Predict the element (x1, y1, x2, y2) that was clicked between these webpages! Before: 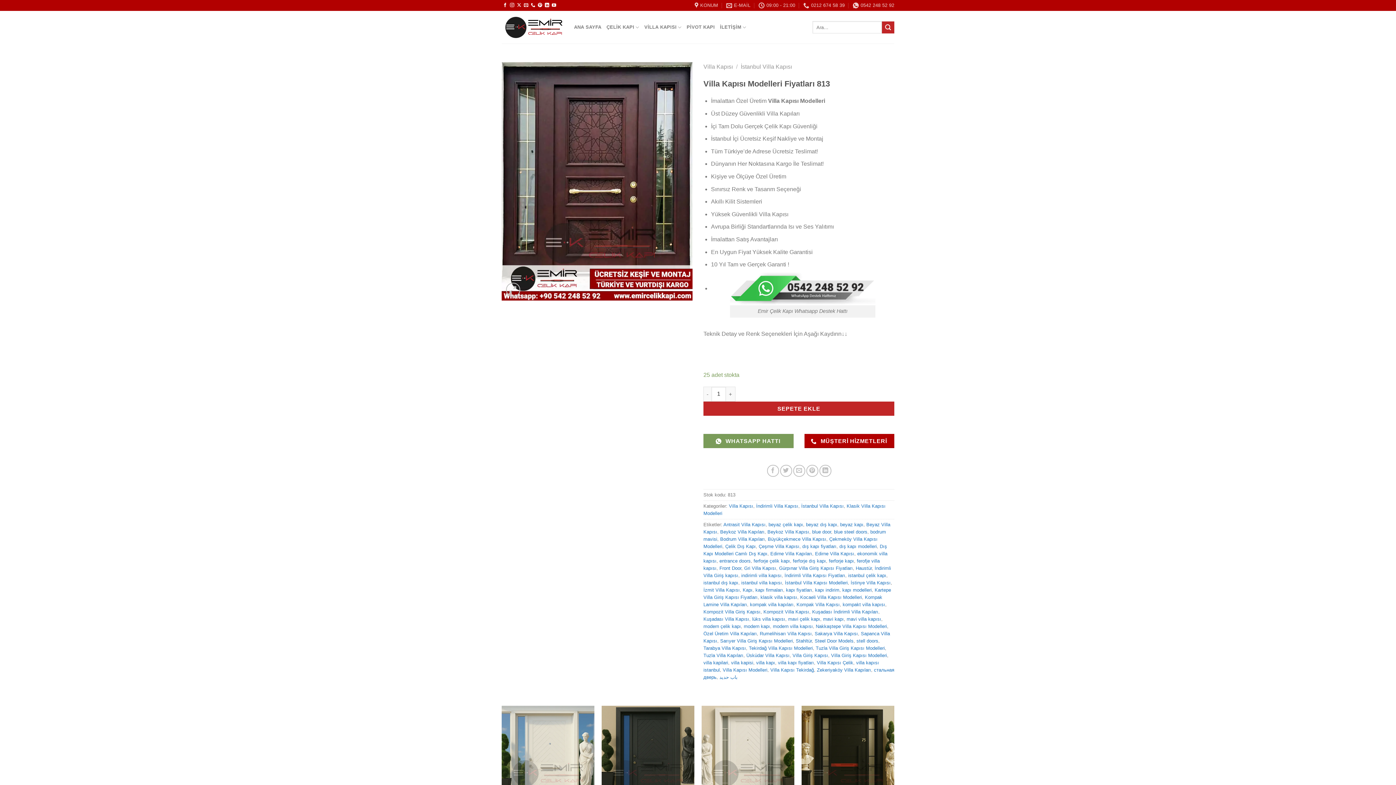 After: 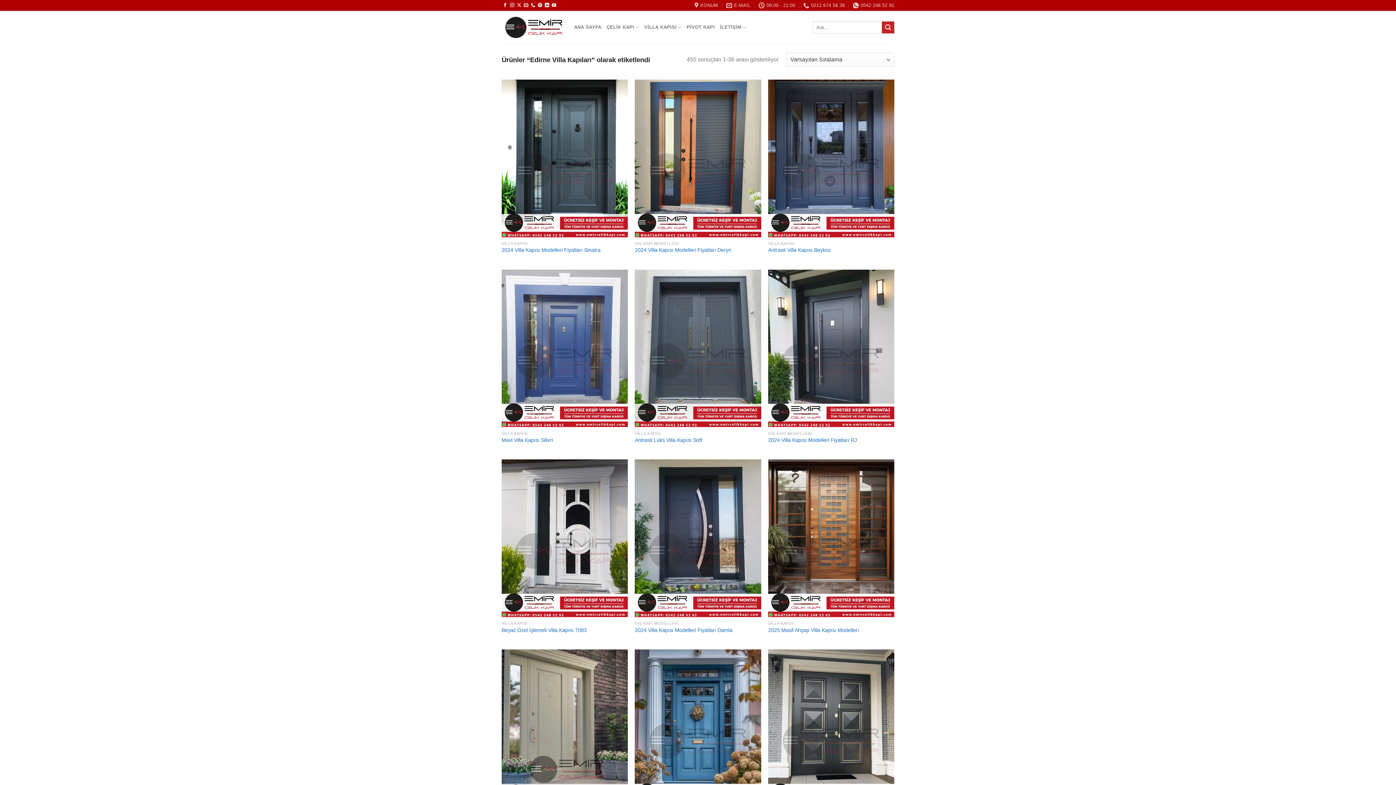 Action: label: Edirne Villa Kapıları bbox: (770, 551, 812, 556)